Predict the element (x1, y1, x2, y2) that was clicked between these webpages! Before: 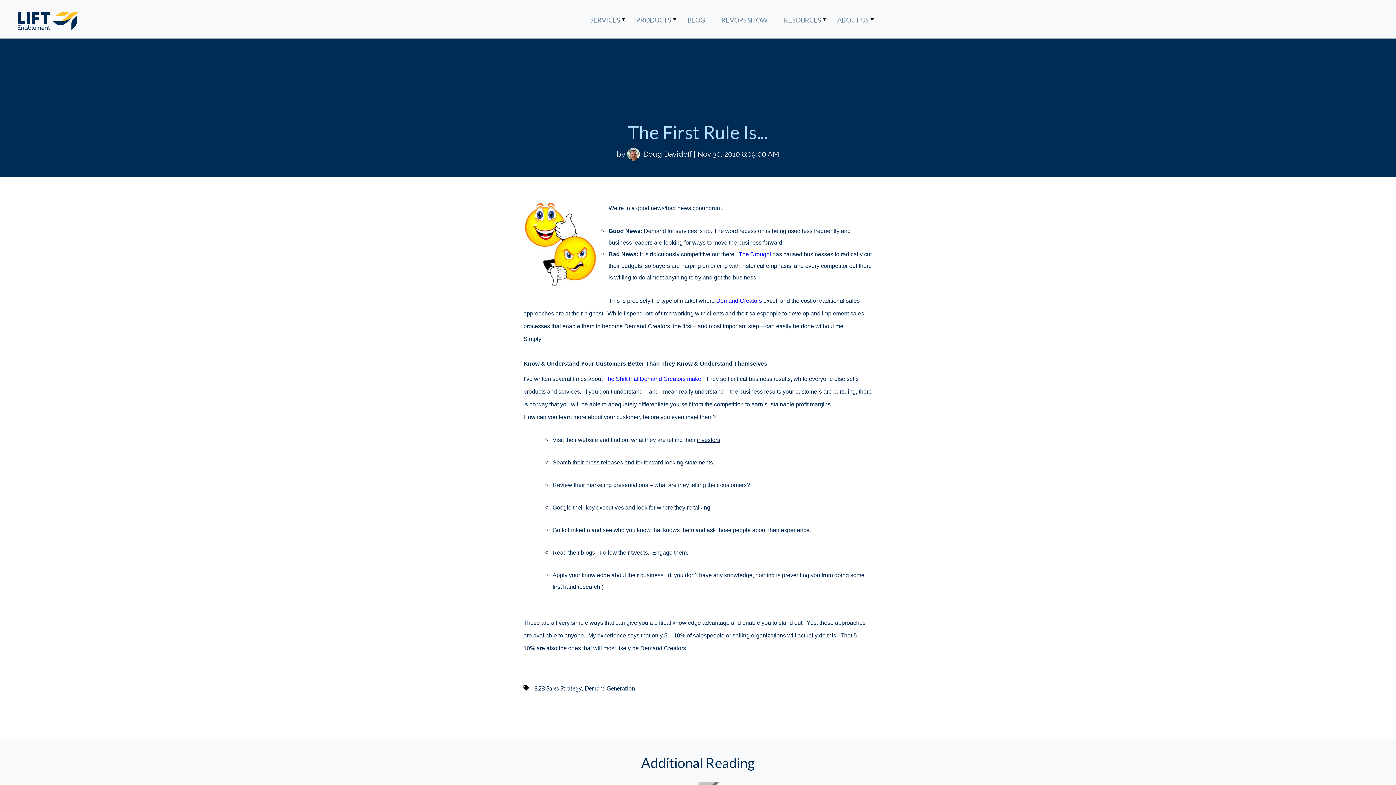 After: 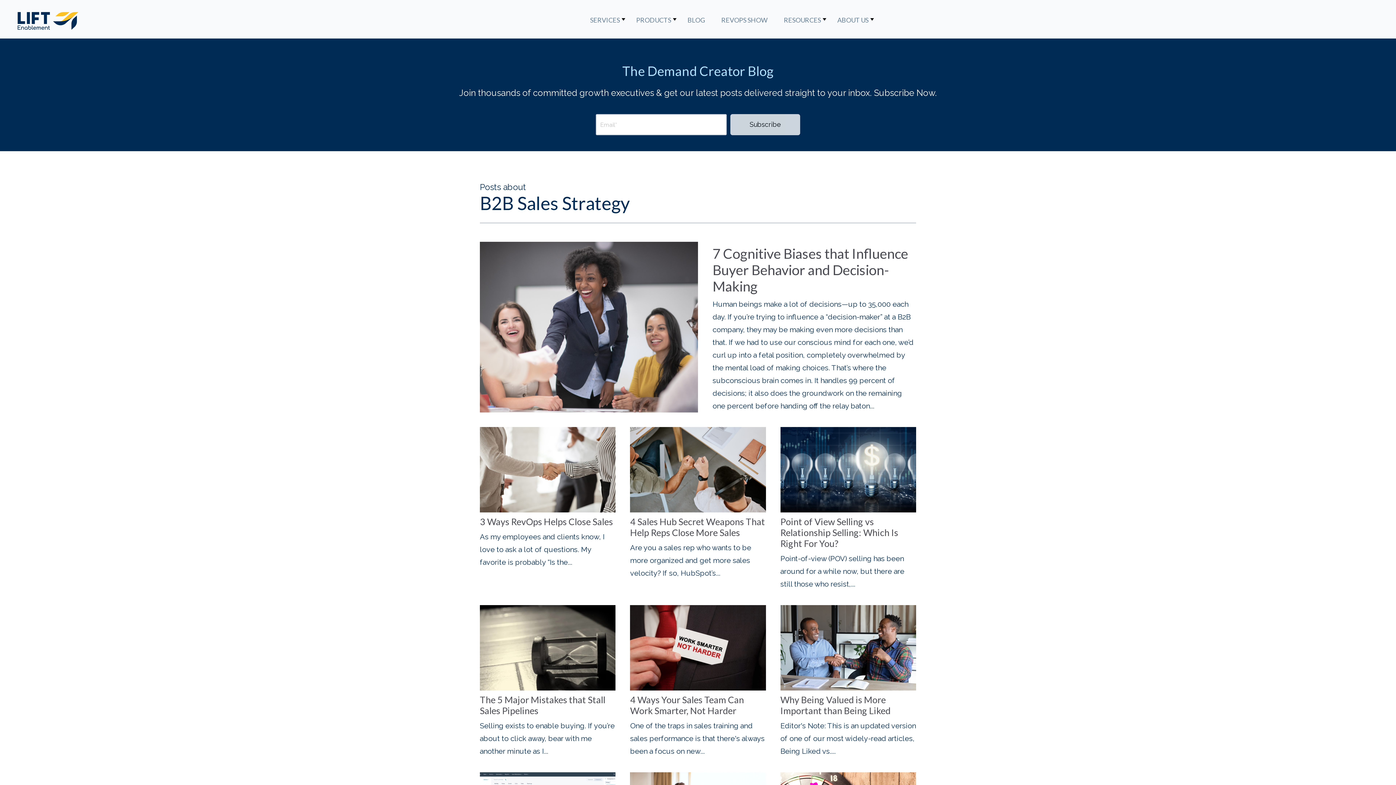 Action: label: B2B Sales Strategy bbox: (534, 685, 581, 692)